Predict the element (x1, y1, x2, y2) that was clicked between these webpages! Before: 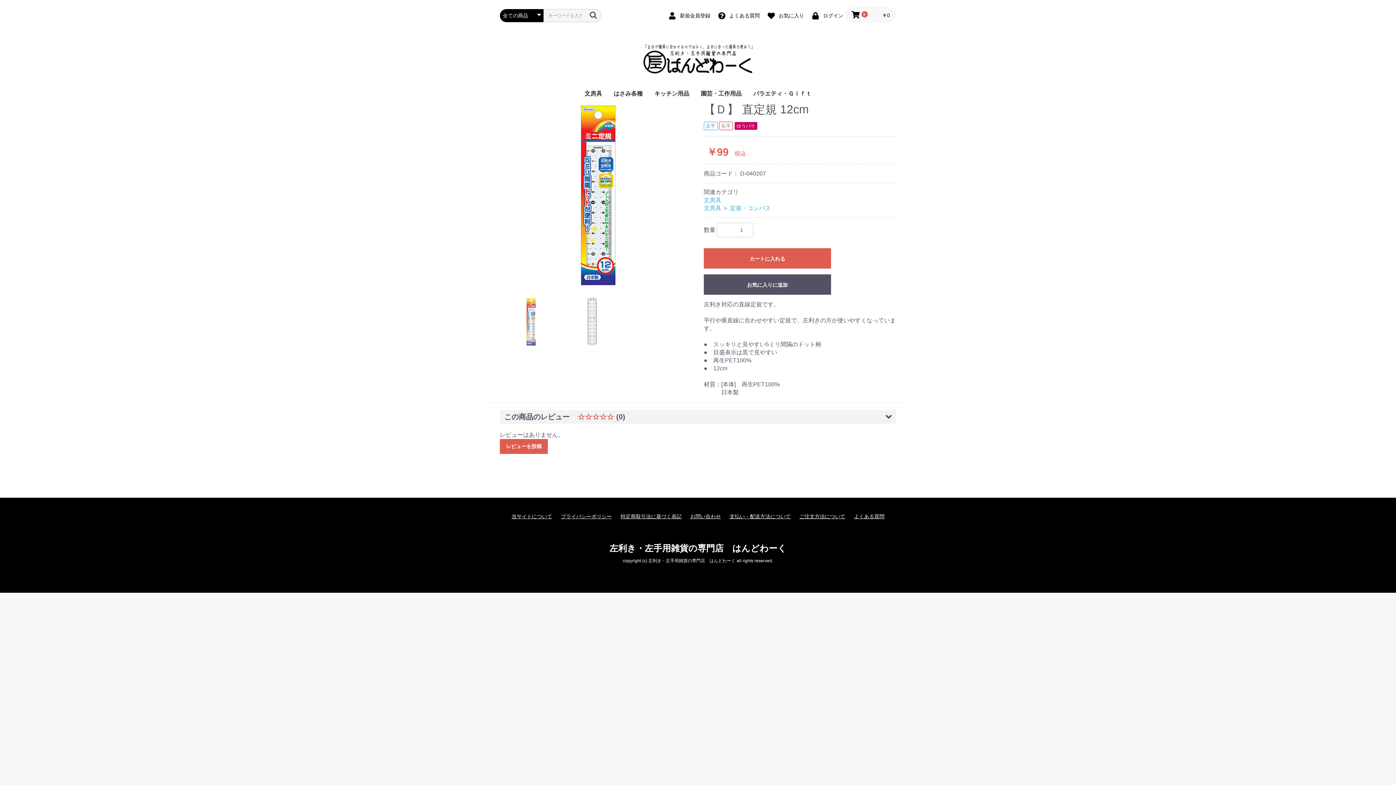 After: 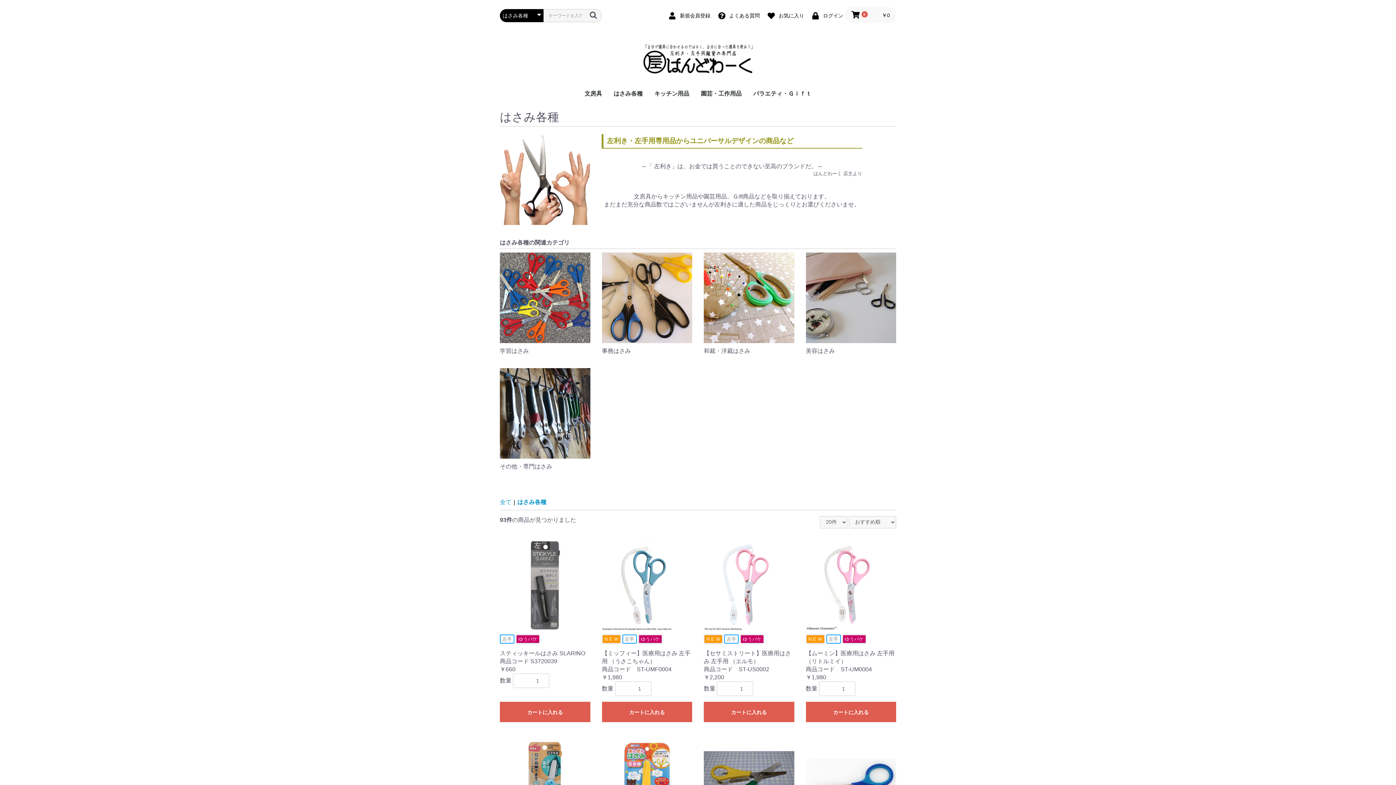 Action: label: はさみ各種 bbox: (608, 84, 648, 103)